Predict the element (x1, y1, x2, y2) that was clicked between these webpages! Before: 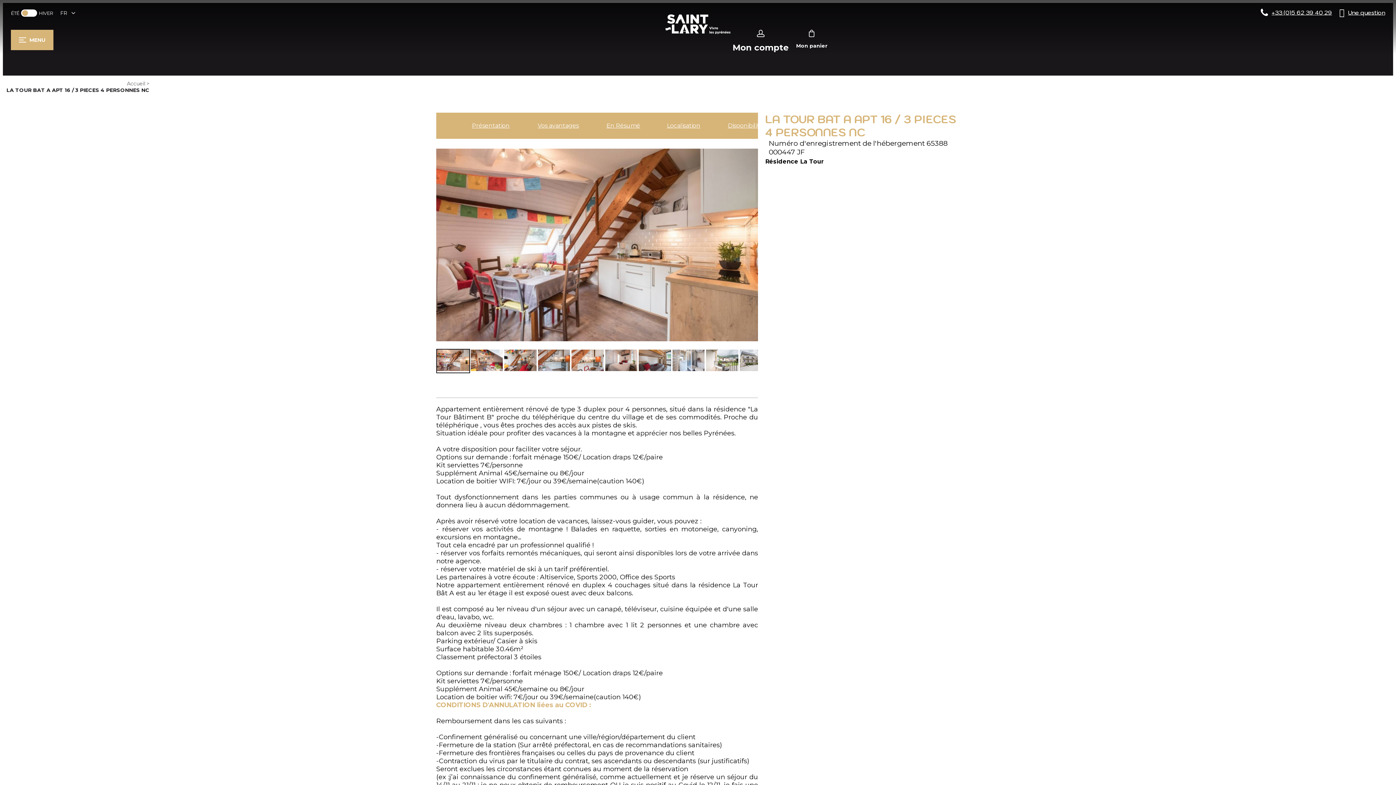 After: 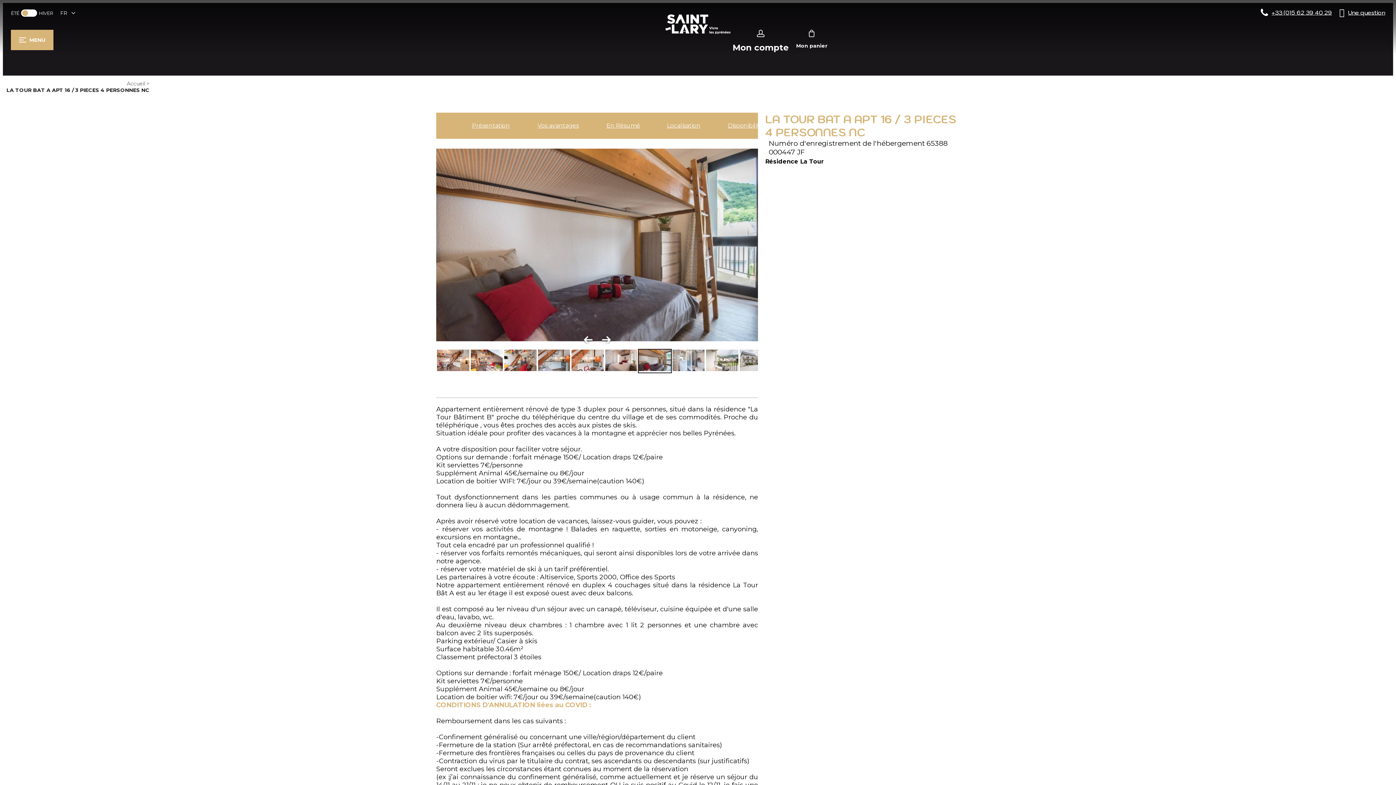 Action: bbox: (638, 349, 671, 373)